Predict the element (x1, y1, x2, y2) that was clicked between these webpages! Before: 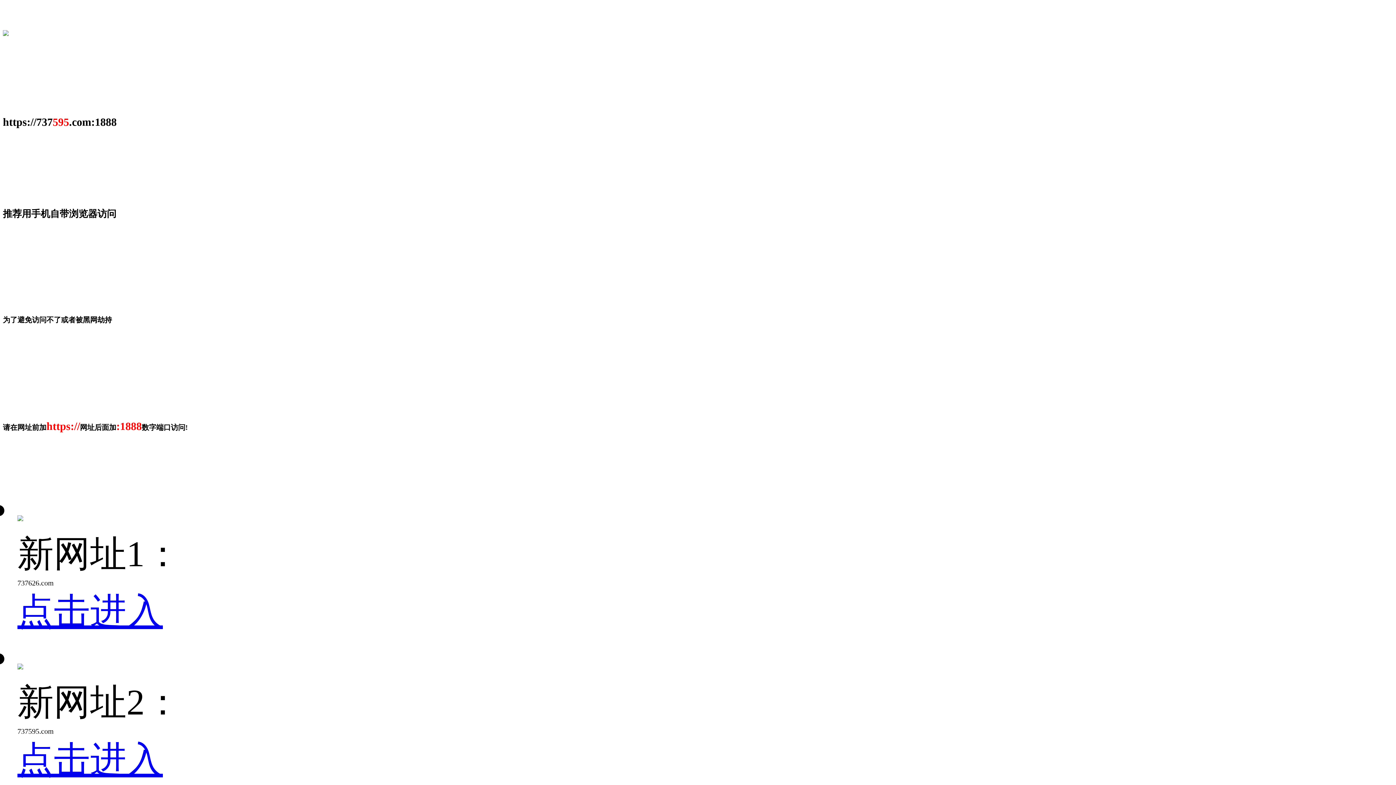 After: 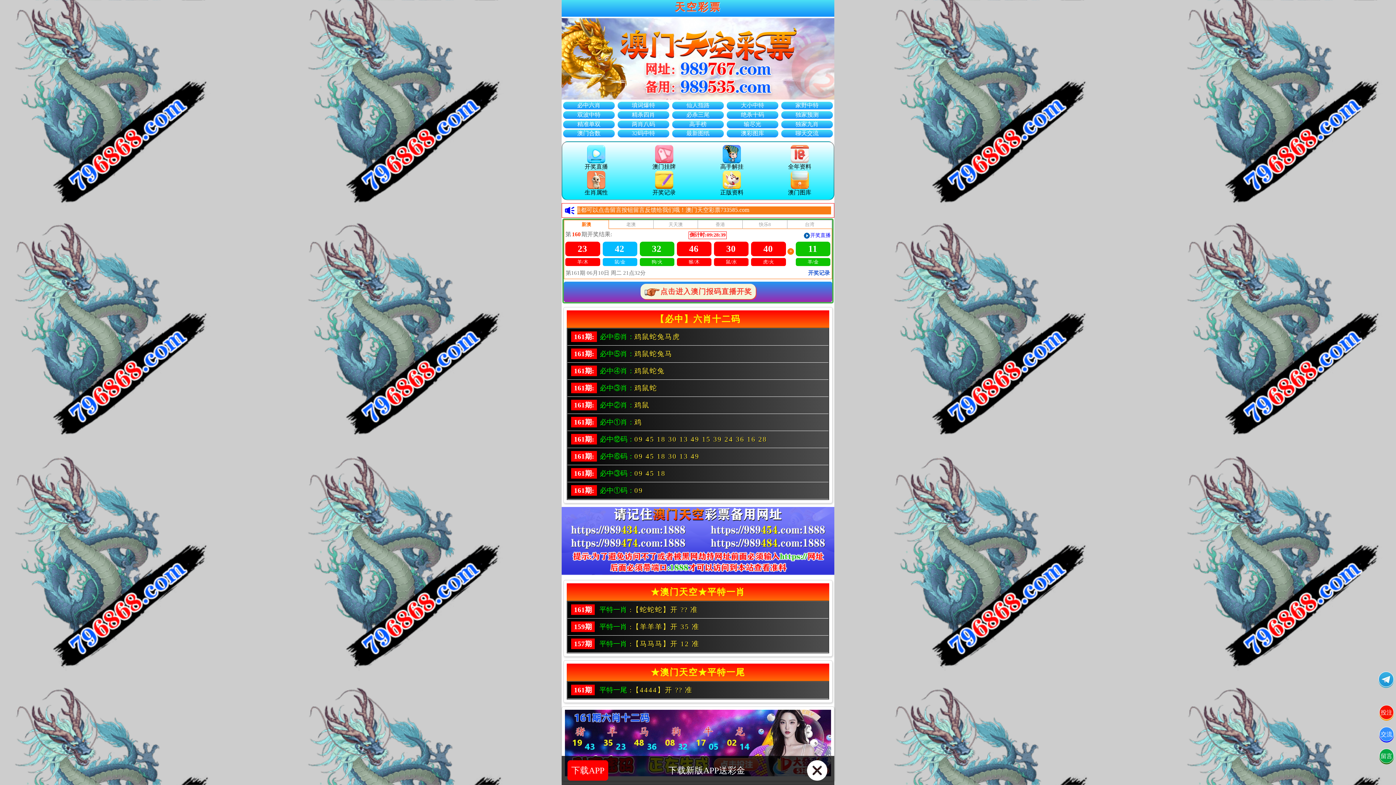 Action: label: 点击进入 bbox: (17, 739, 162, 780)